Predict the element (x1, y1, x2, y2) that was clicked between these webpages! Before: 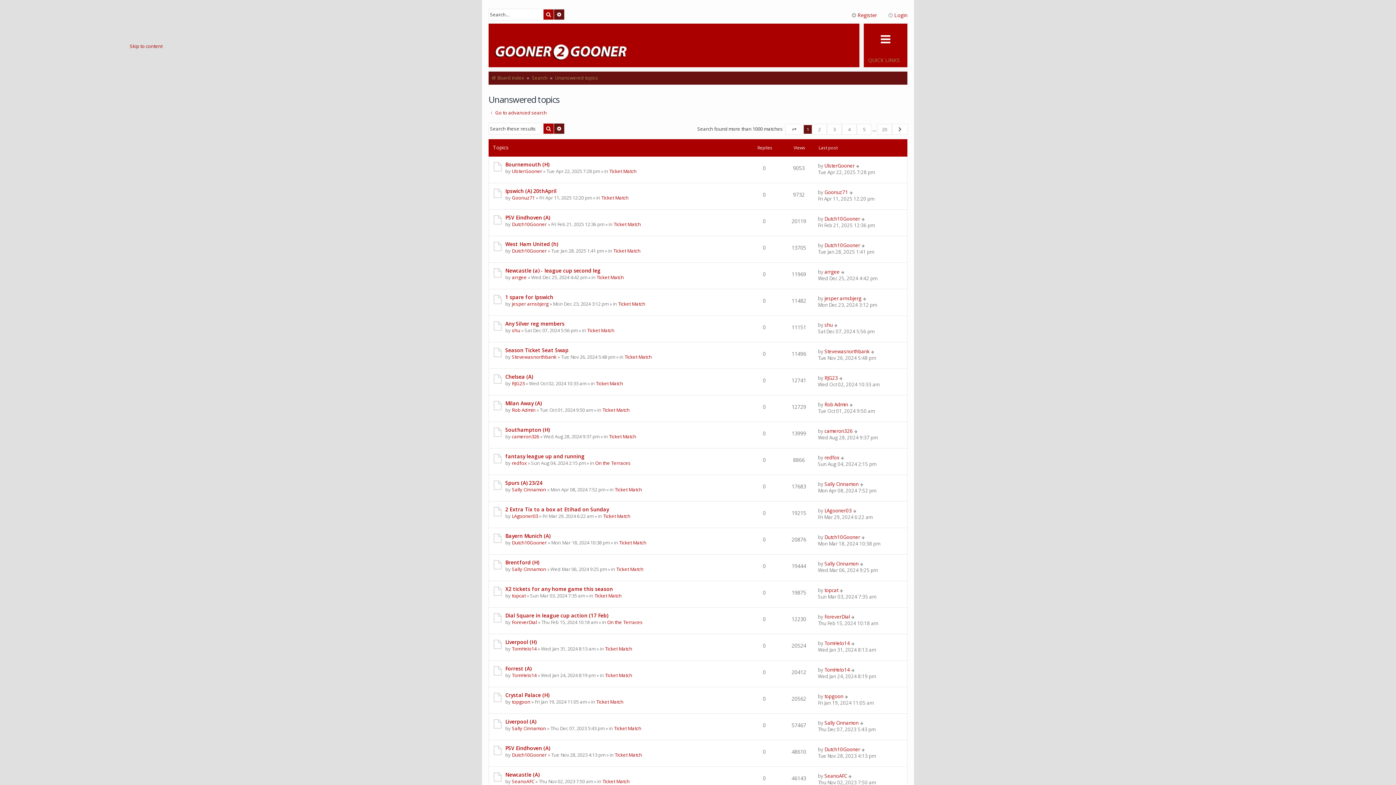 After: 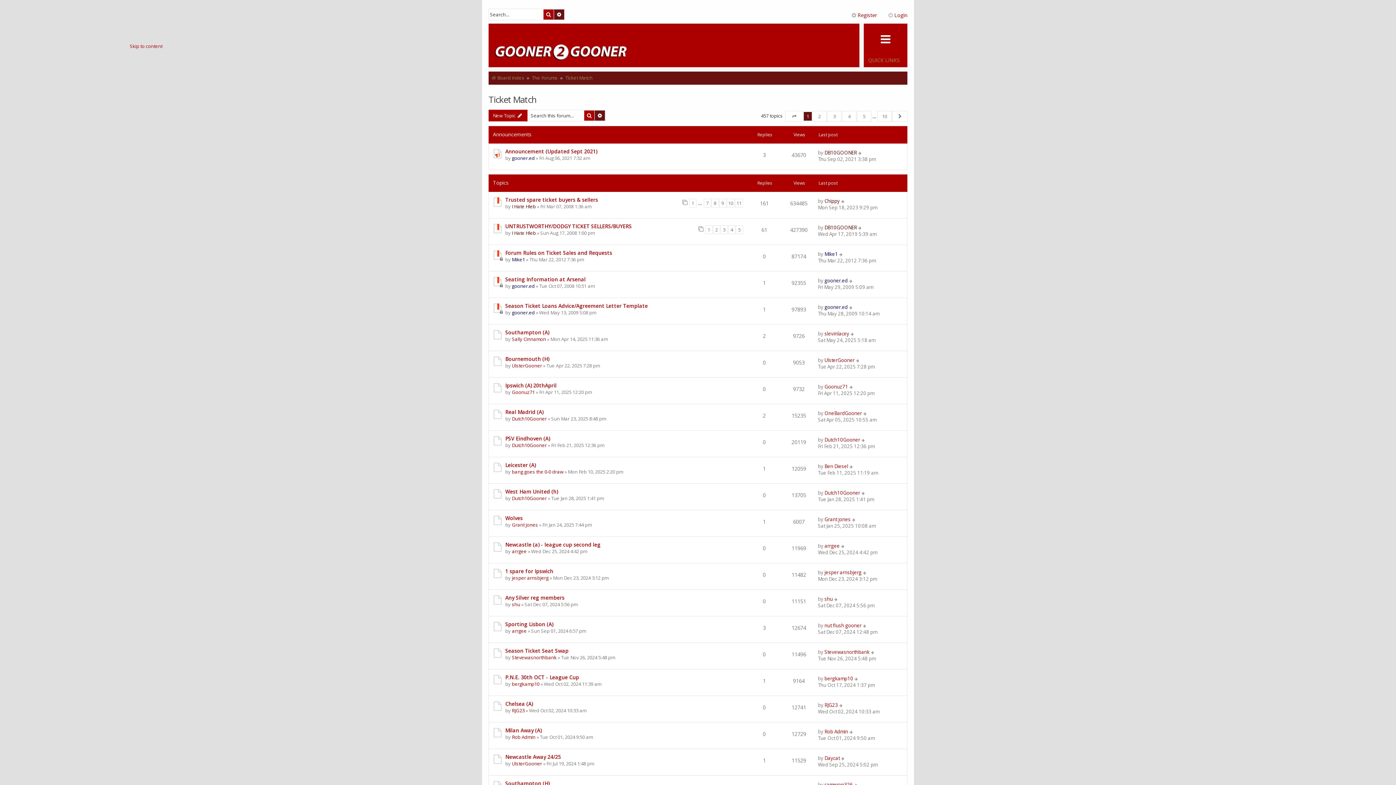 Action: bbox: (613, 247, 640, 254) label: Ticket Match